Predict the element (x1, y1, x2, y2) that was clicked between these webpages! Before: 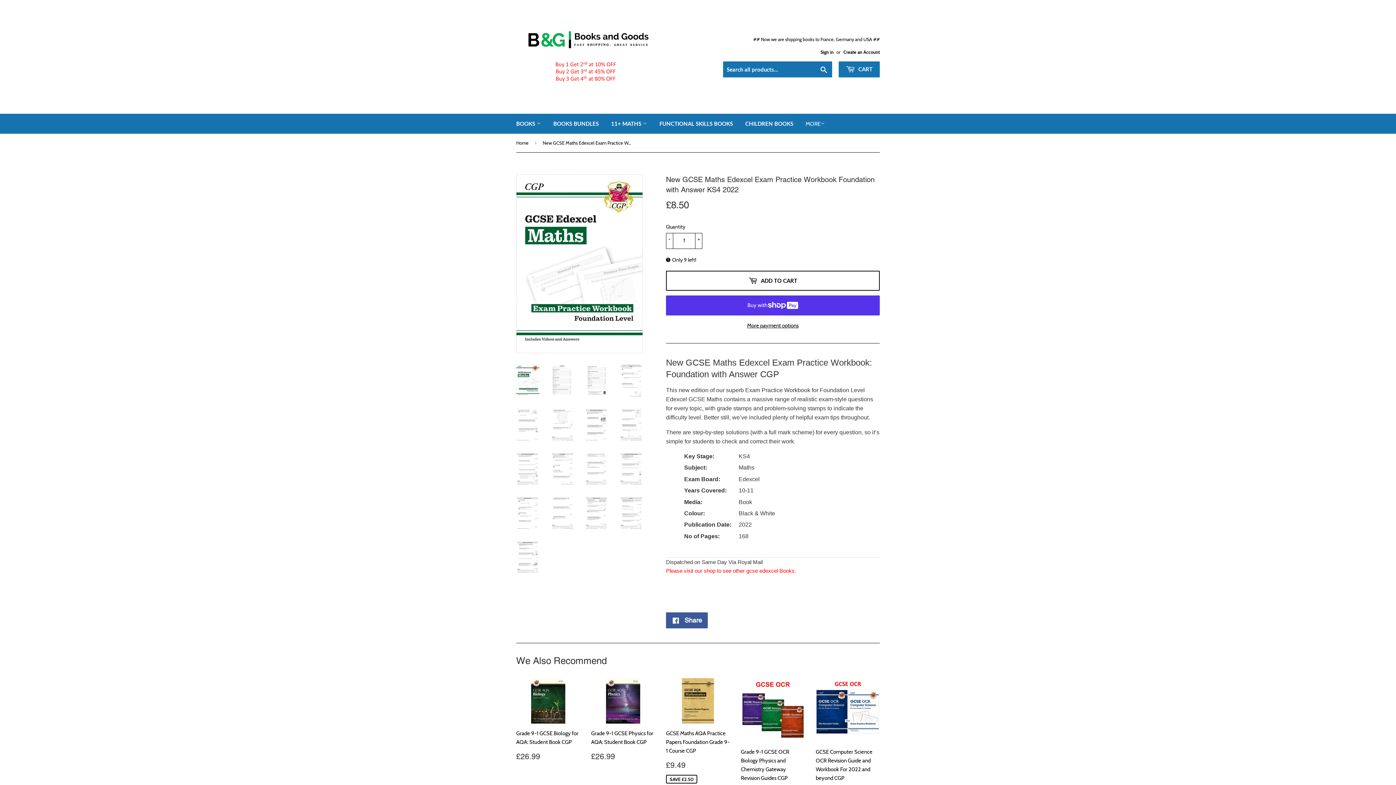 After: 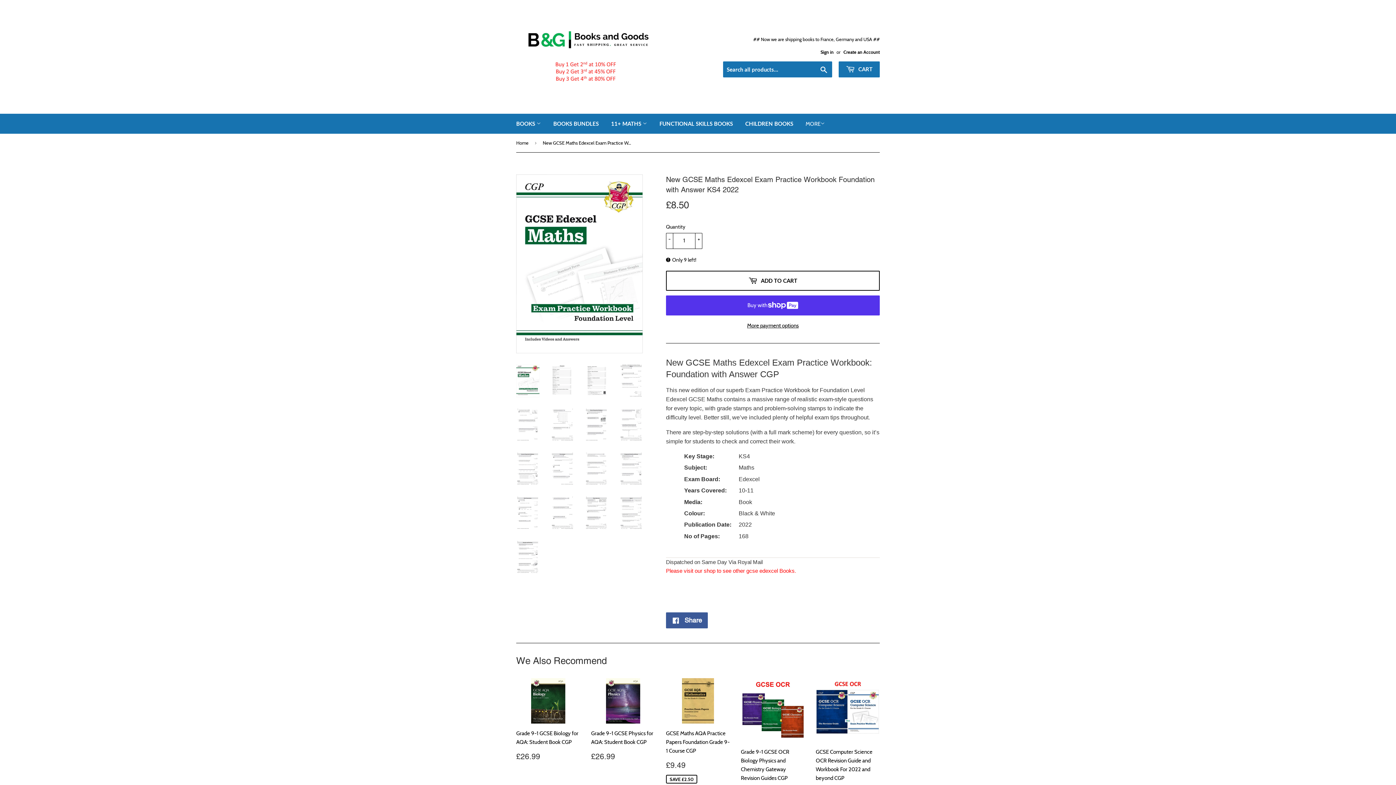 Action: bbox: (516, 364, 539, 397)